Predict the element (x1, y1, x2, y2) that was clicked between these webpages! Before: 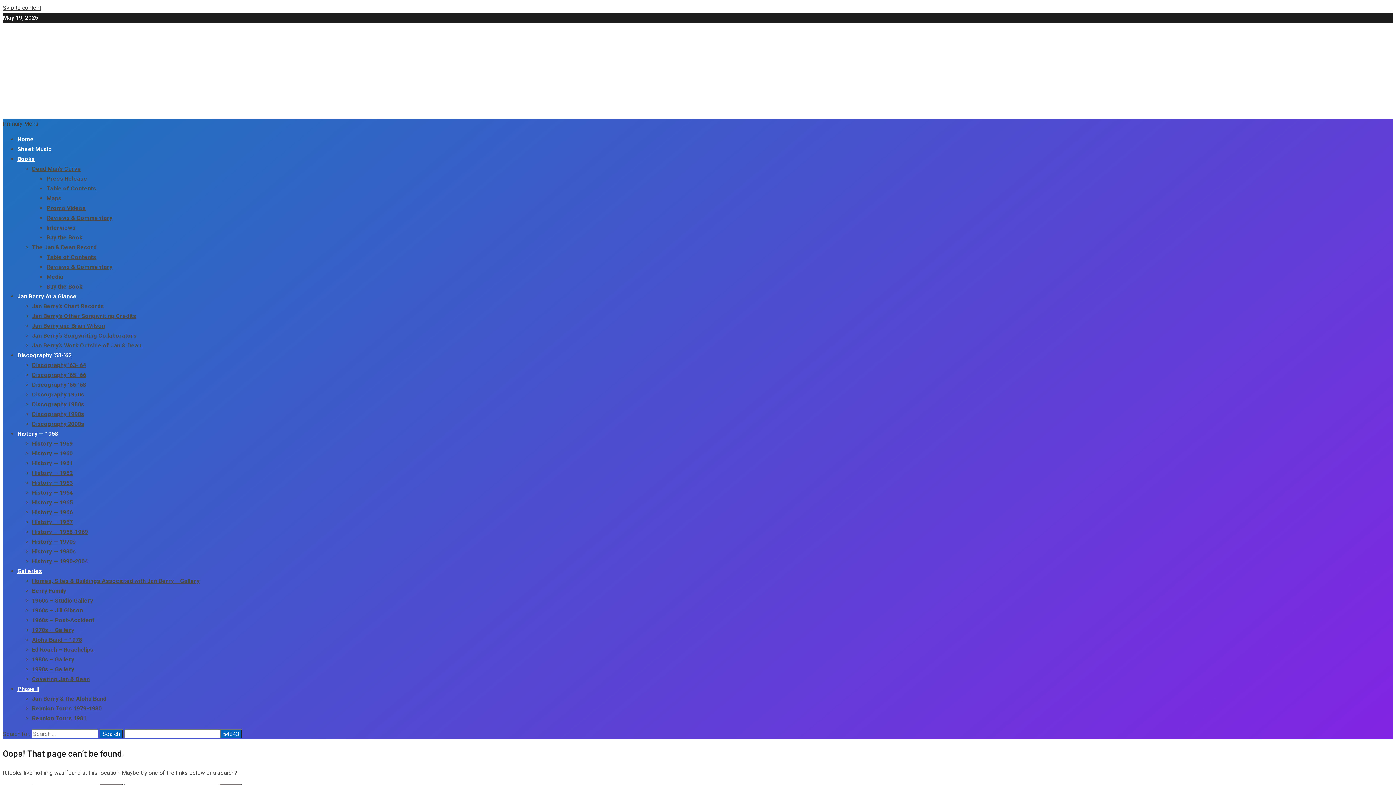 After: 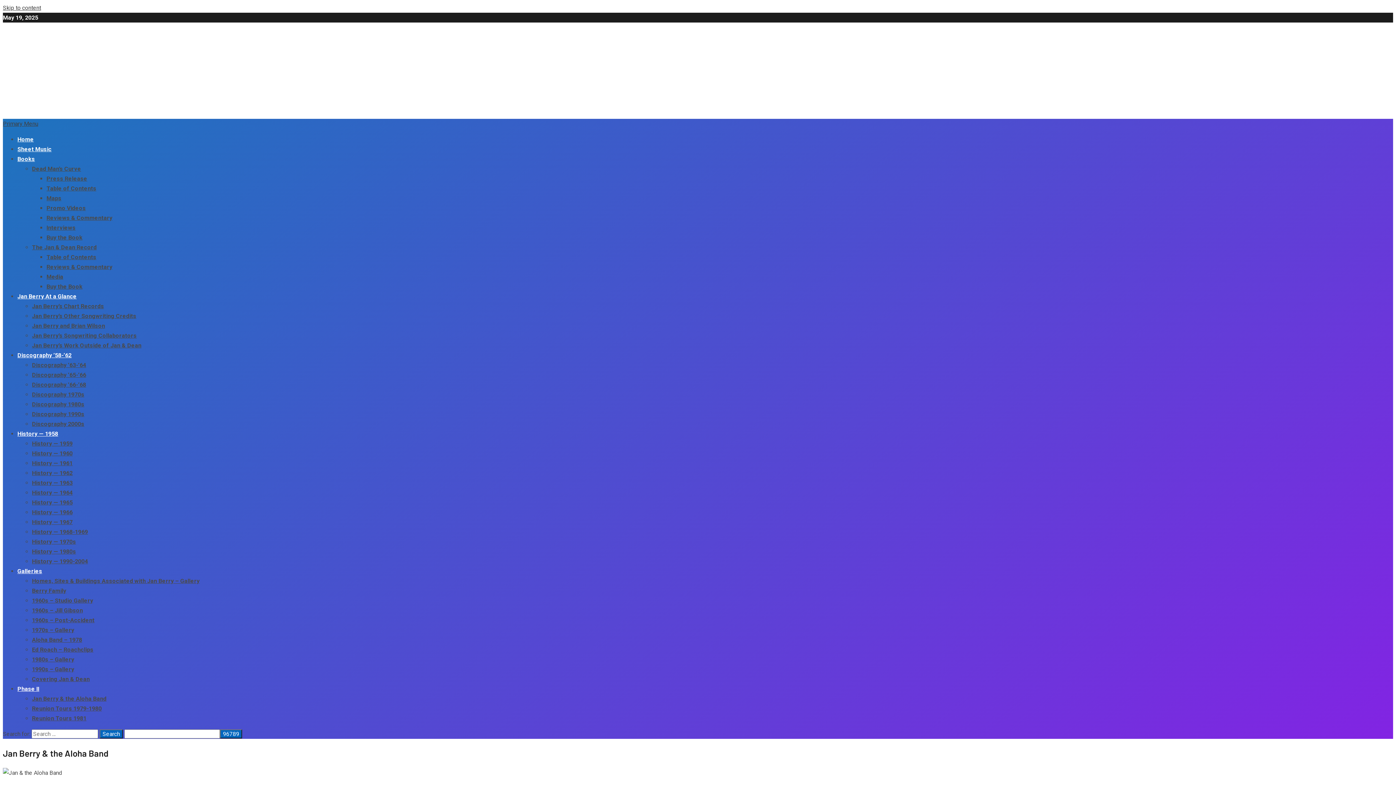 Action: label: Jan Berry & the Aloha Band bbox: (32, 695, 106, 702)